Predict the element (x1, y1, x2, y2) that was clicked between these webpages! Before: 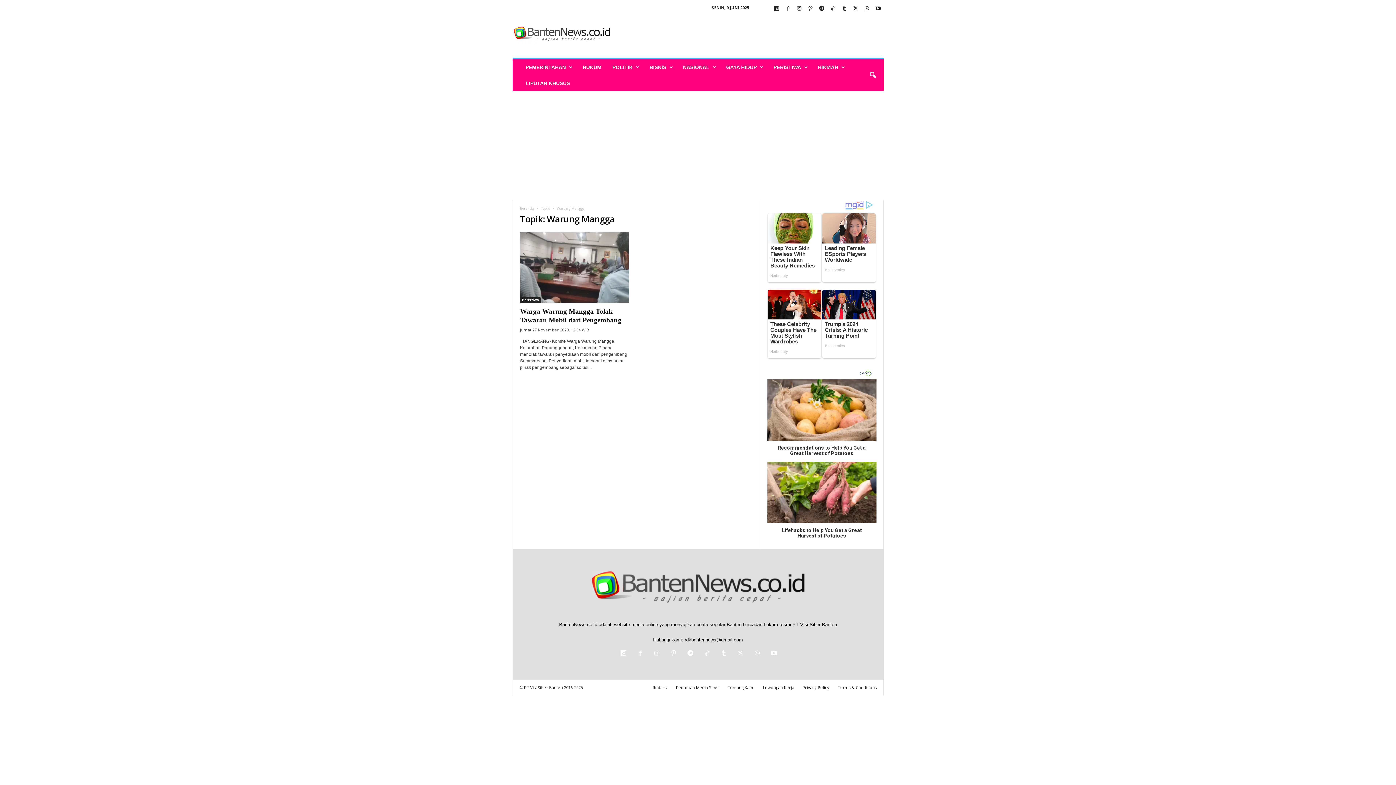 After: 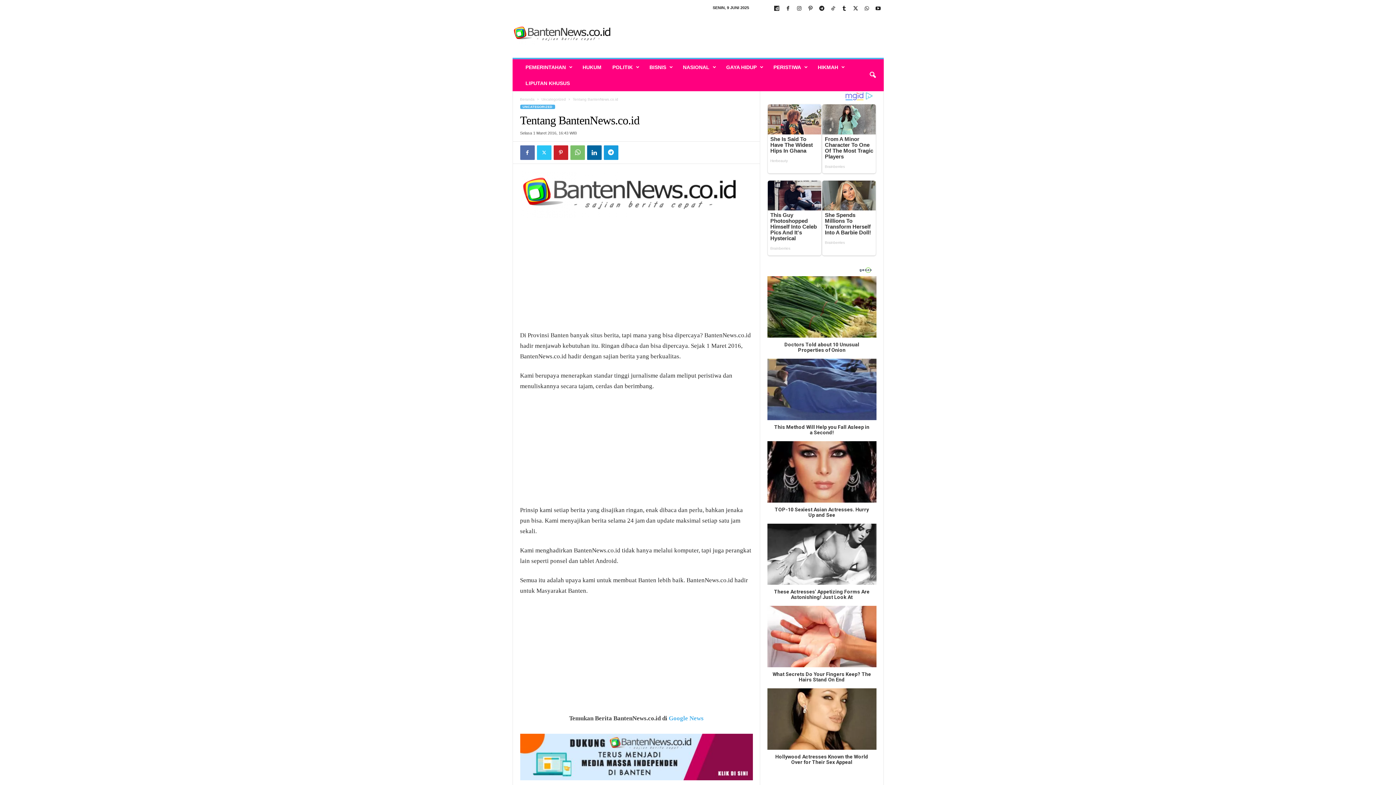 Action: label: Tentang Kami bbox: (724, 685, 758, 690)